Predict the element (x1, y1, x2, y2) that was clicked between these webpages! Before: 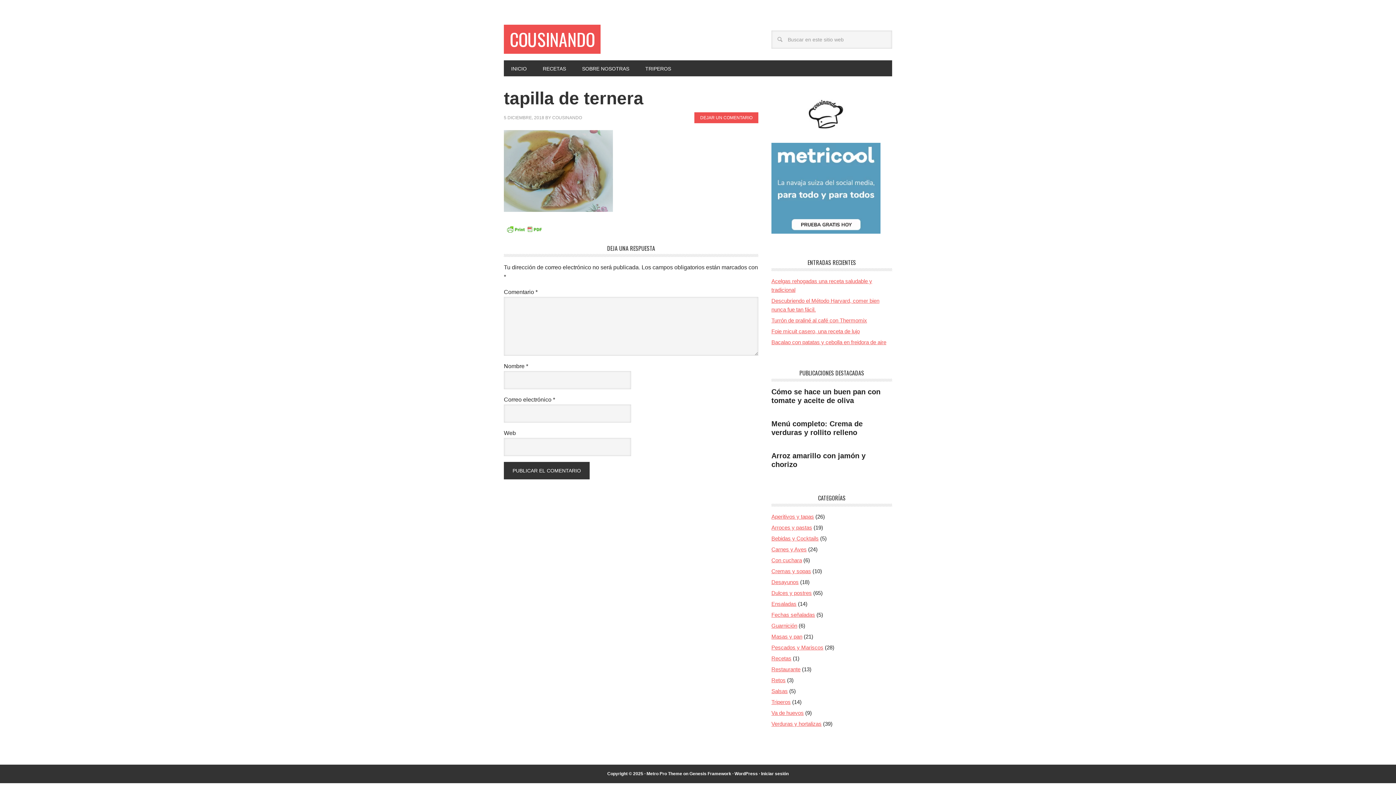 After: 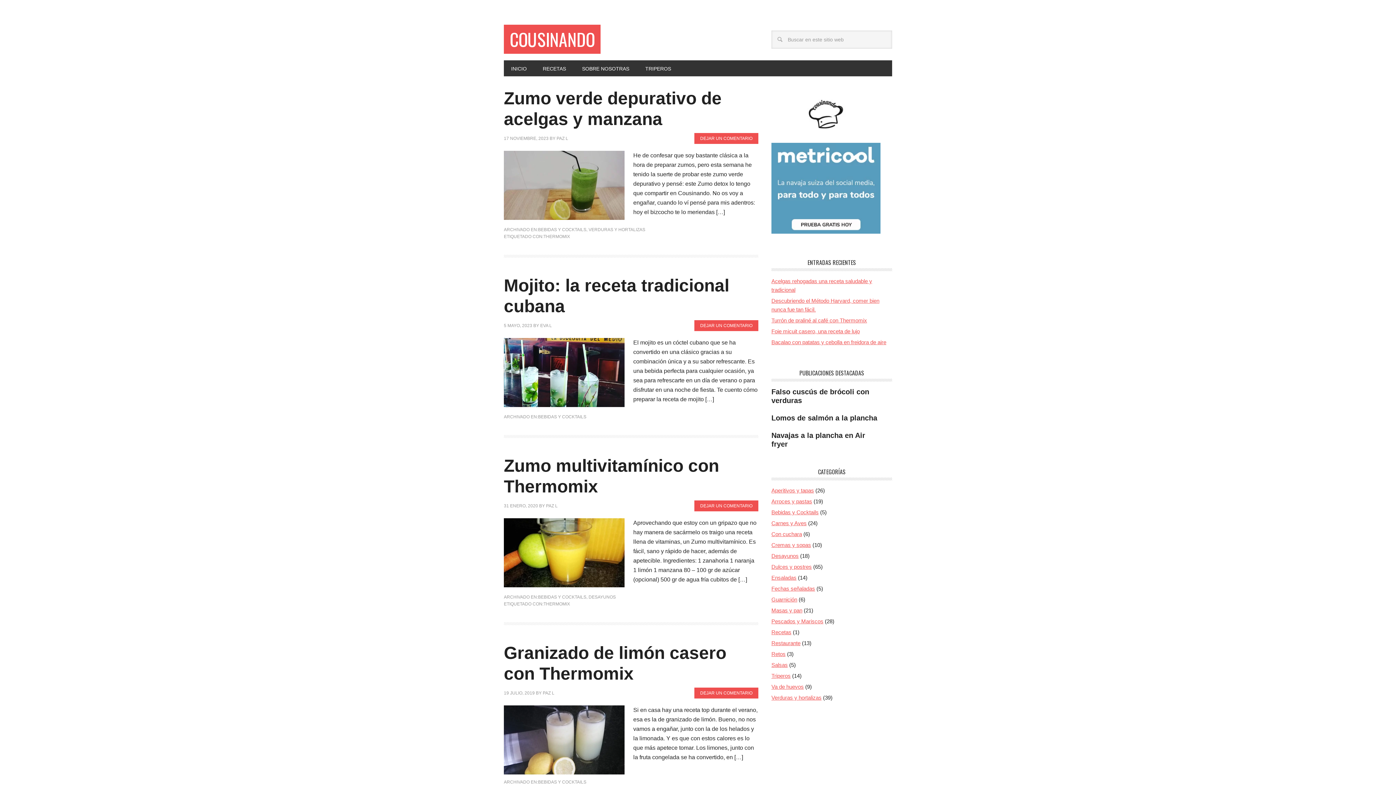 Action: label: Bebidas y Cocktails bbox: (771, 535, 818, 541)